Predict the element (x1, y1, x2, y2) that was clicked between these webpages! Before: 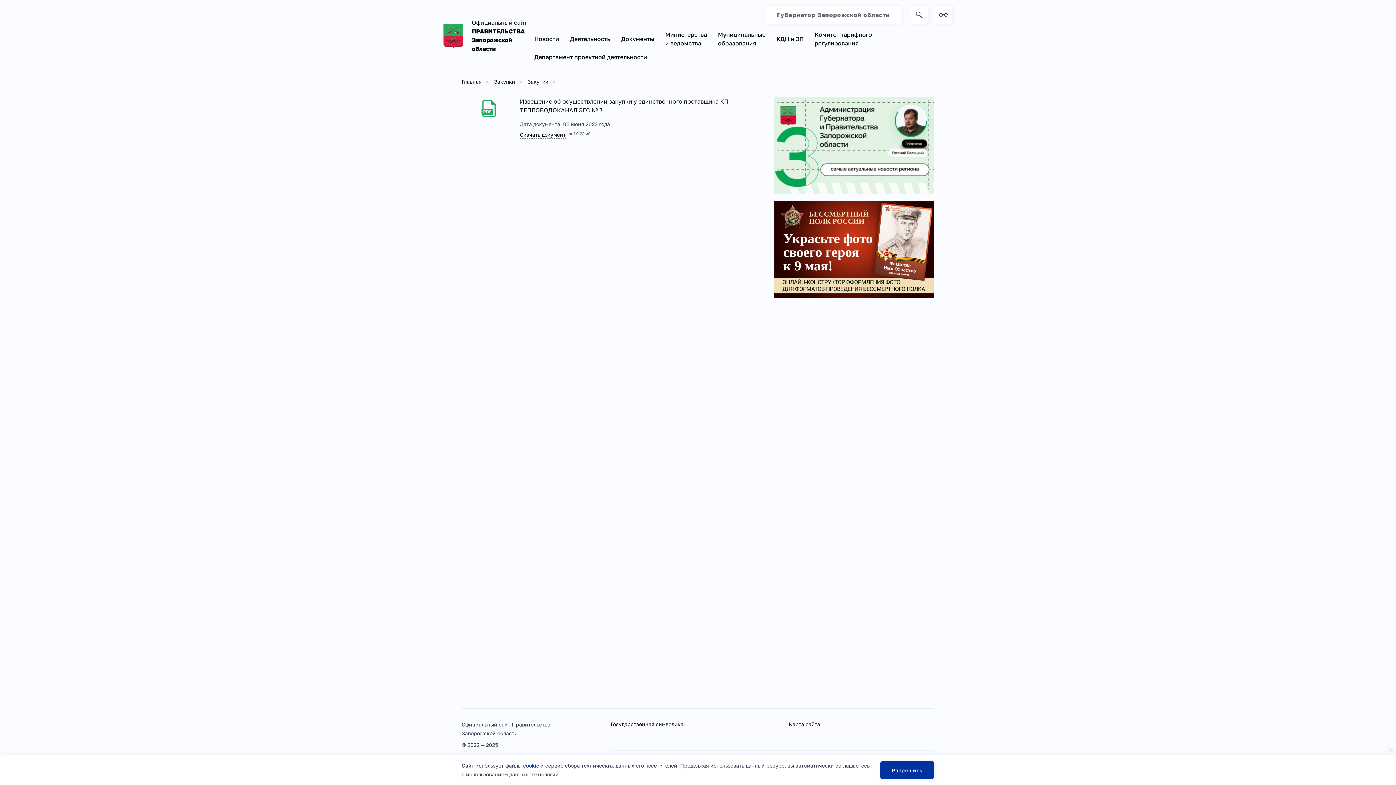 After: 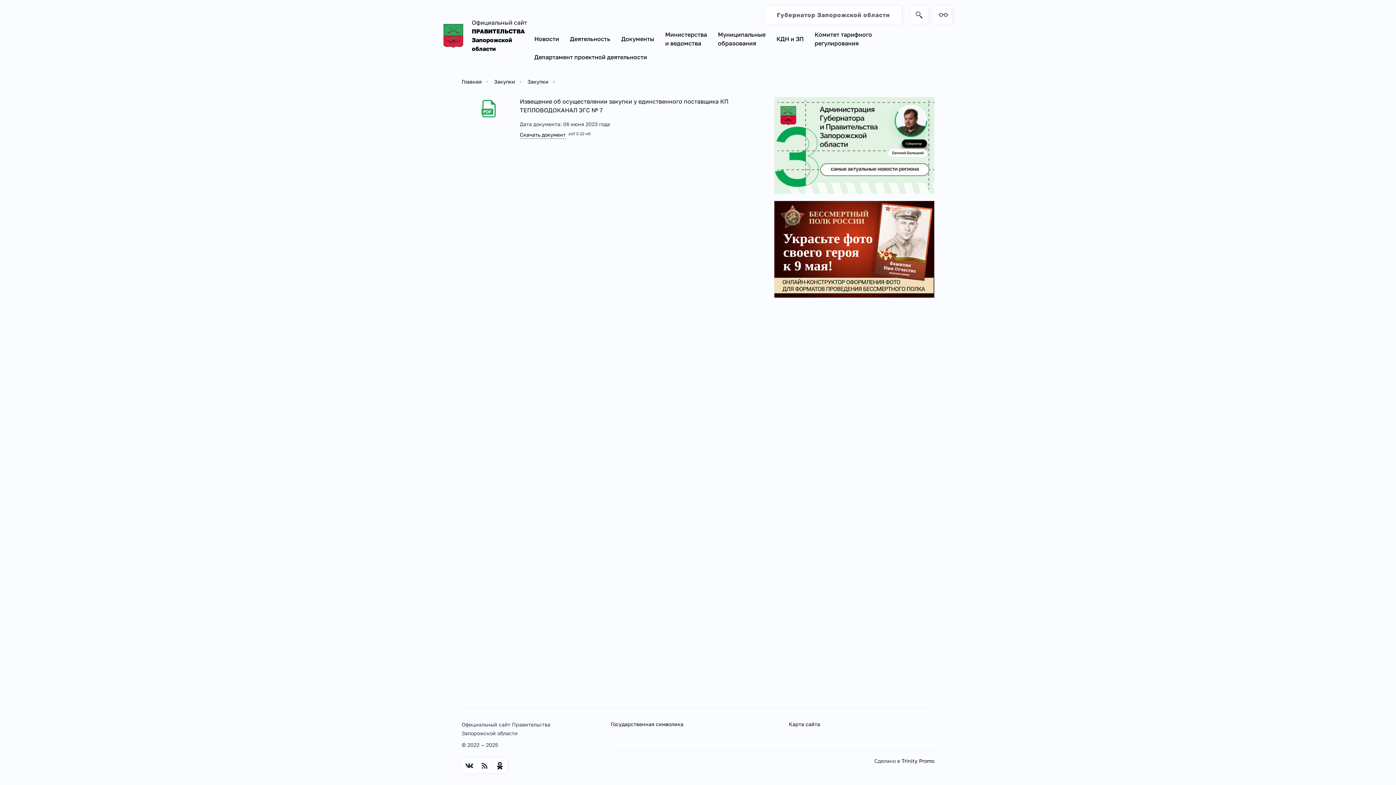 Action: bbox: (880, 761, 934, 779) label: Разрешить